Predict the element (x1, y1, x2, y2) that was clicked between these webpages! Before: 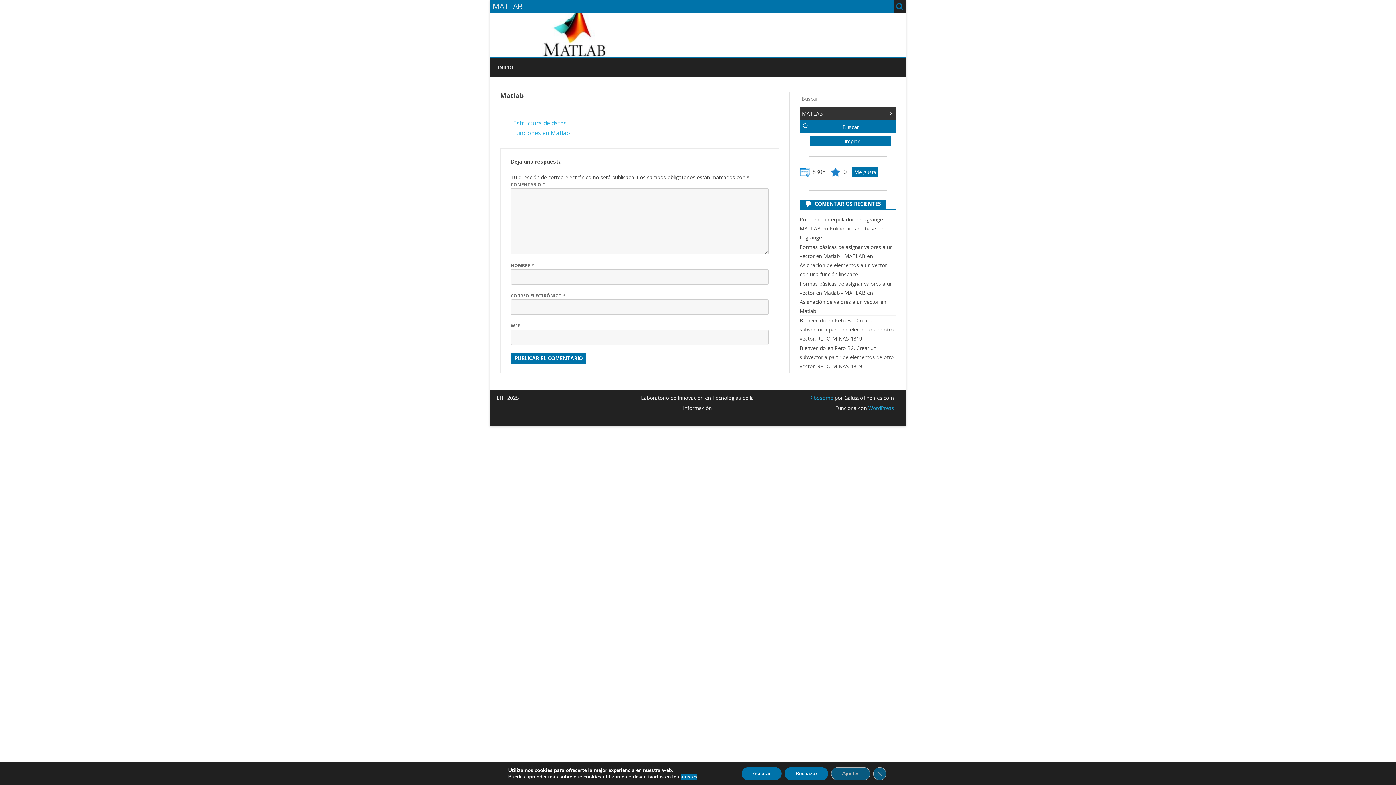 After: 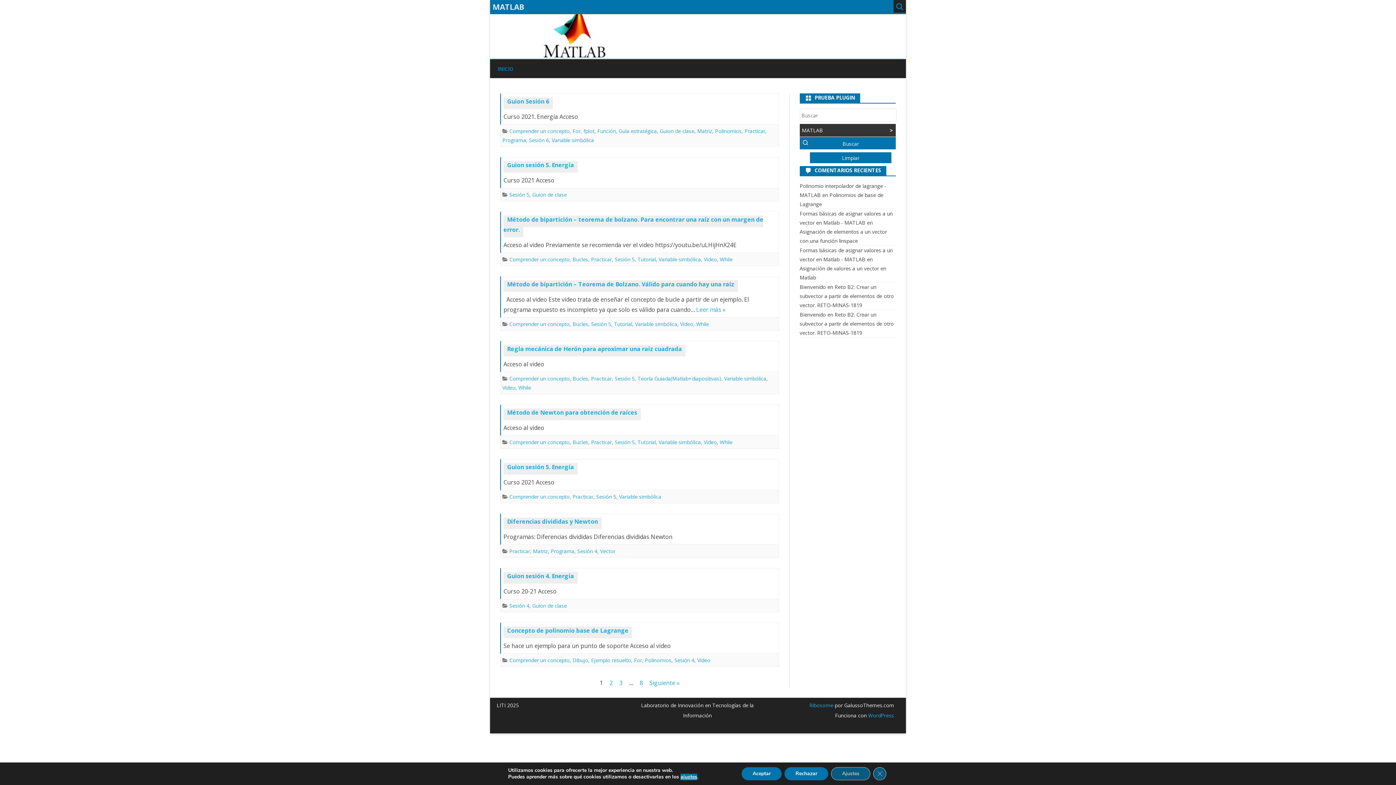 Action: bbox: (497, 58, 513, 76) label: INICIO